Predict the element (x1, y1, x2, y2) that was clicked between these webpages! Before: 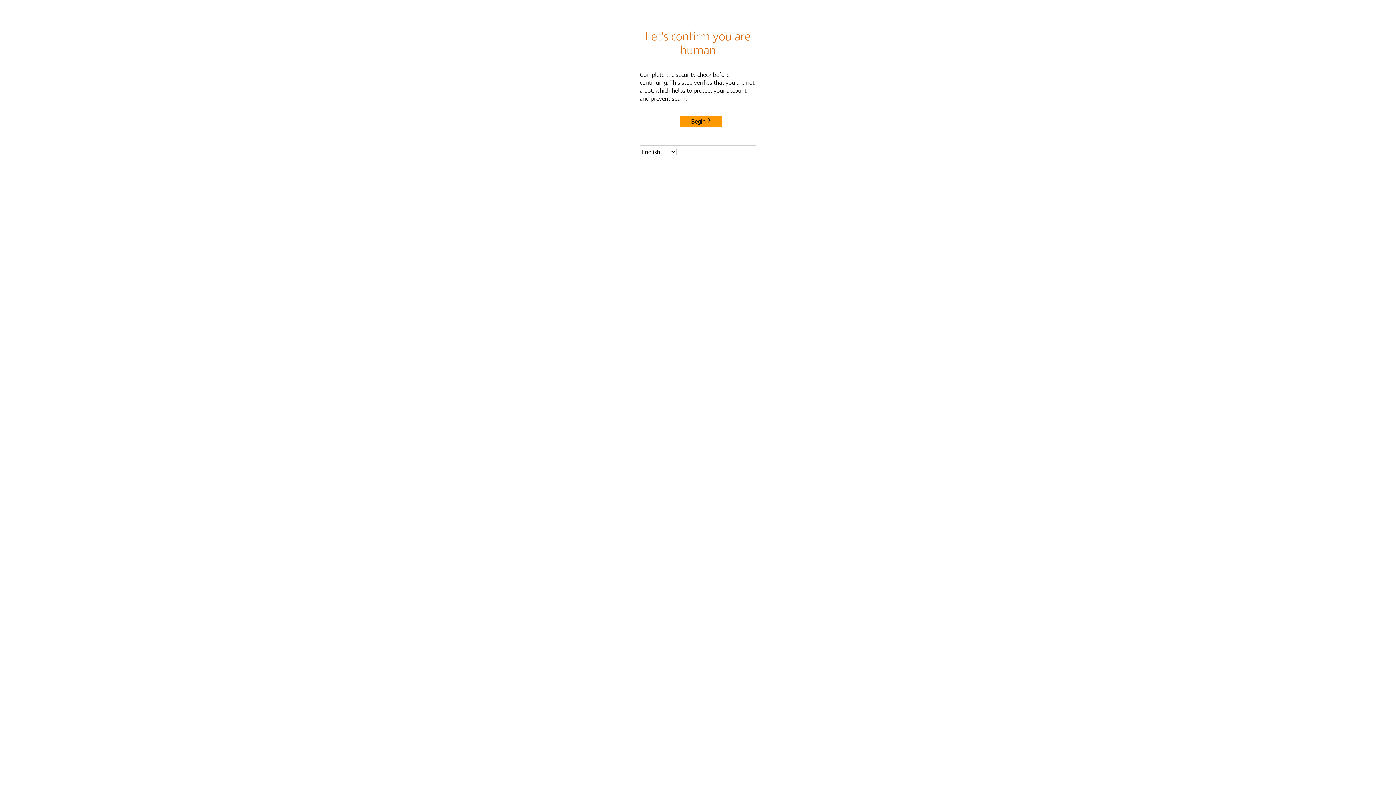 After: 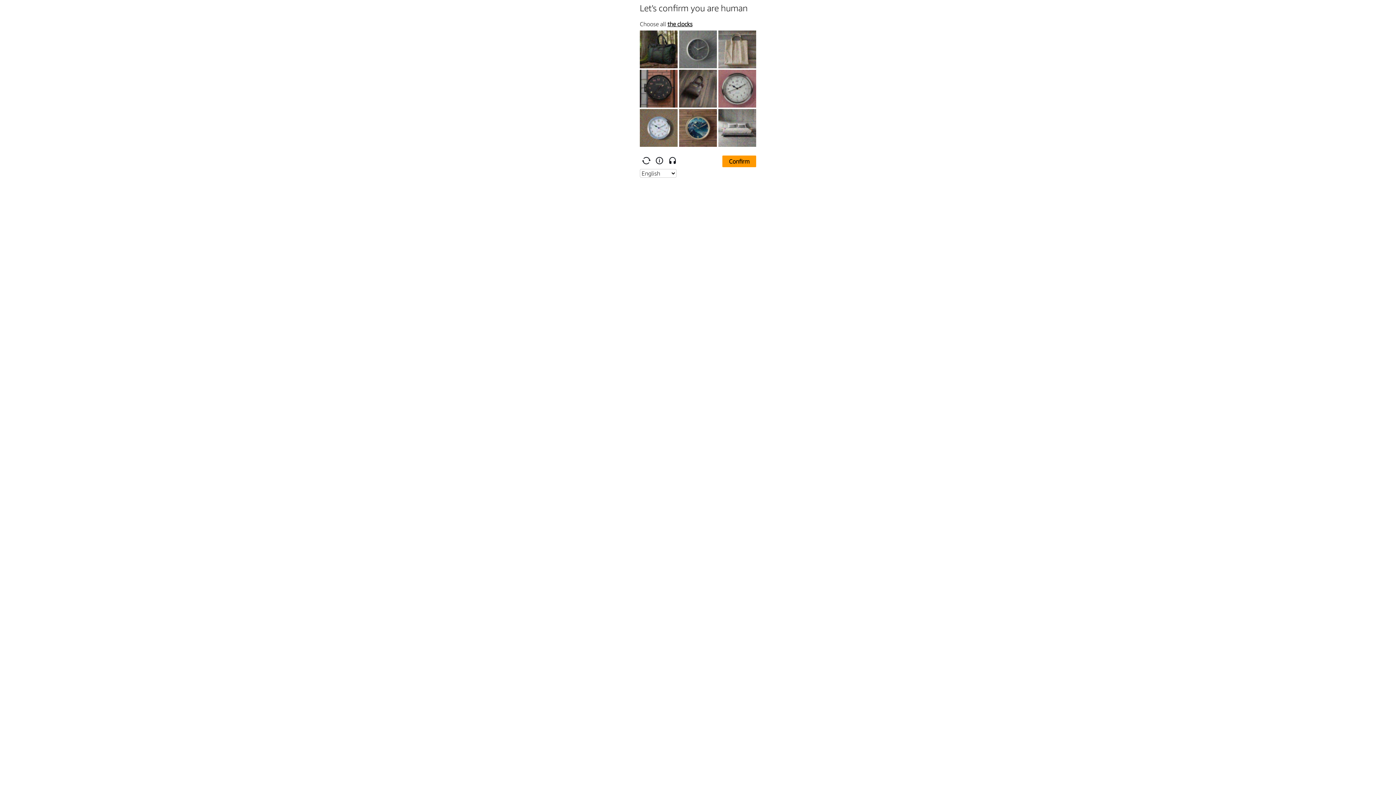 Action: label: Begin bbox: (680, 115, 722, 127)